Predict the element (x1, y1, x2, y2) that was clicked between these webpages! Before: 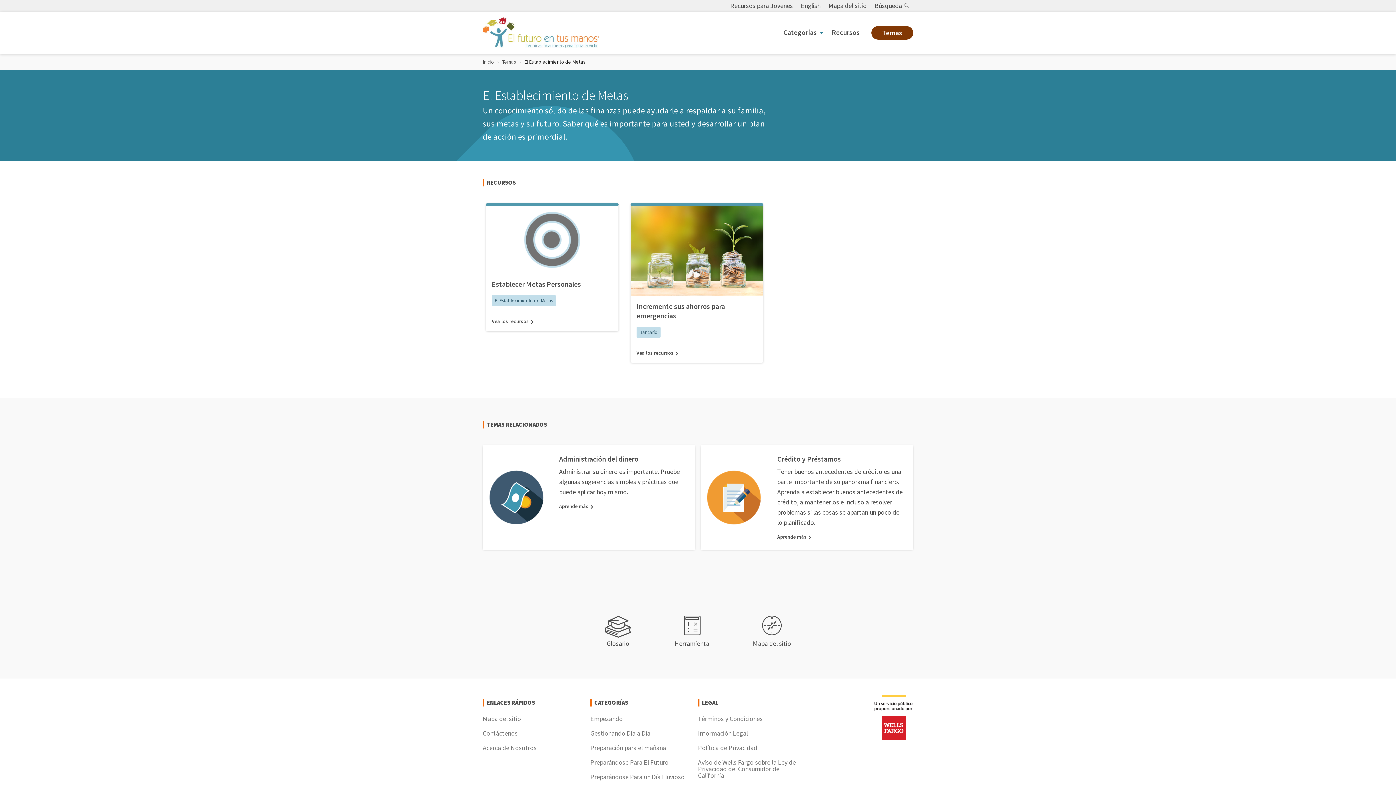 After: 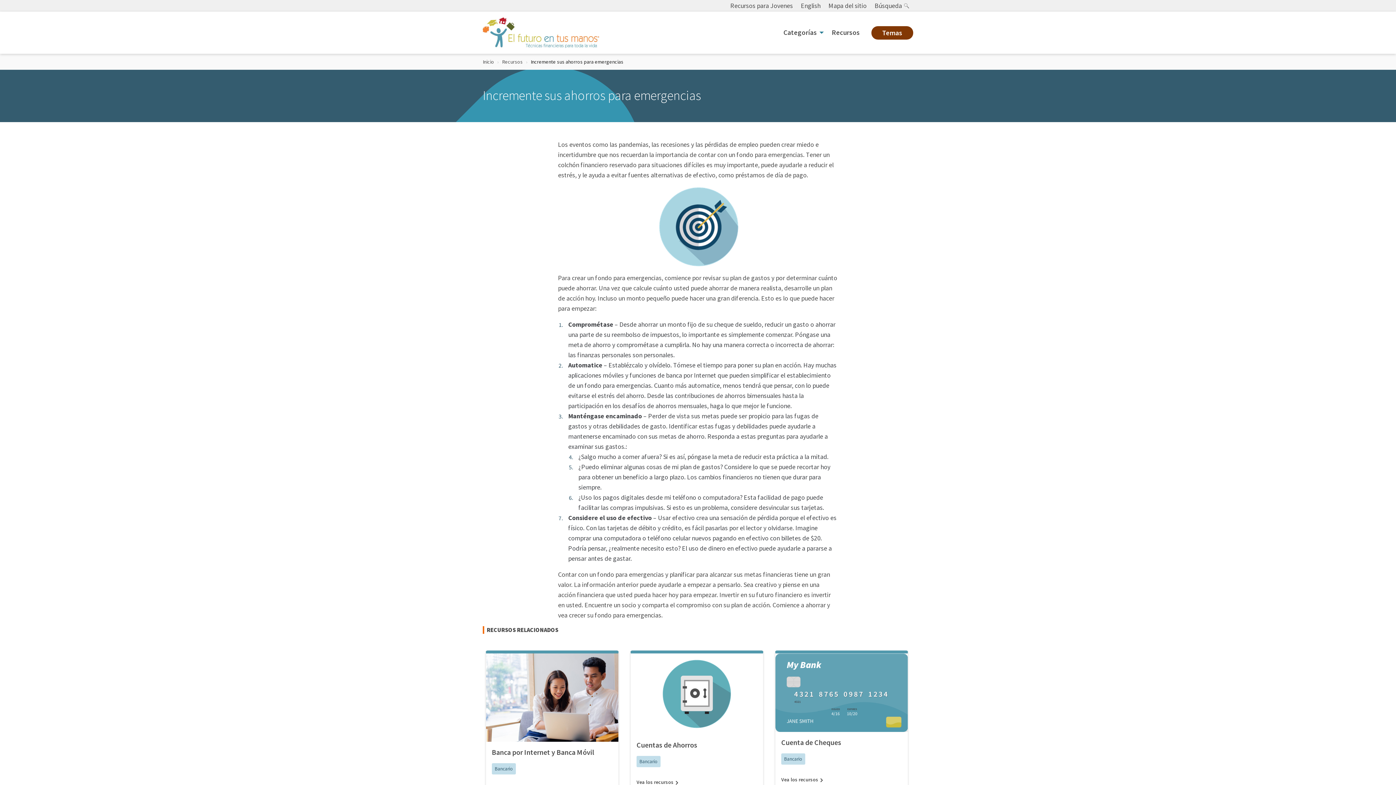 Action: label: Incremente sus ahorros para emergencias
Bancario
Vea los recursos bbox: (630, 203, 763, 363)